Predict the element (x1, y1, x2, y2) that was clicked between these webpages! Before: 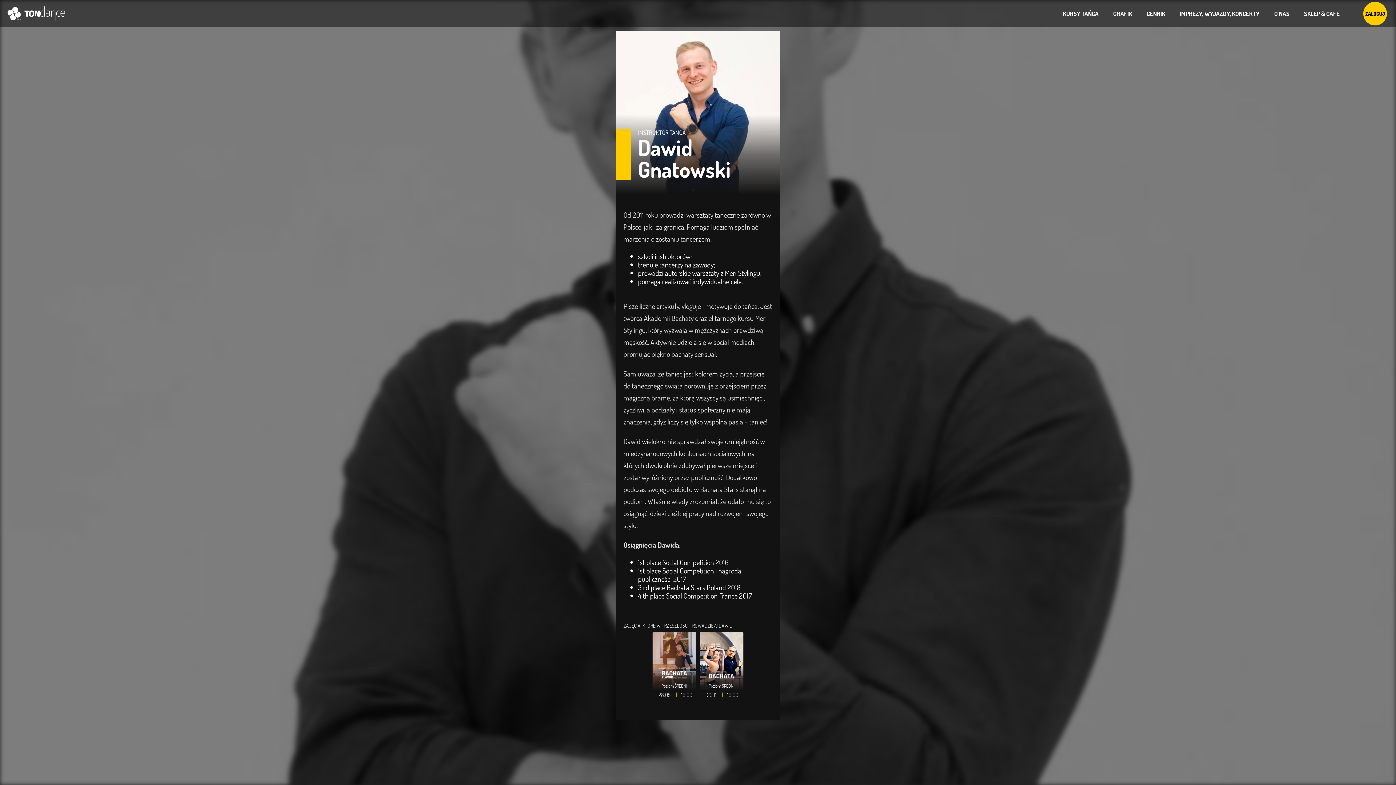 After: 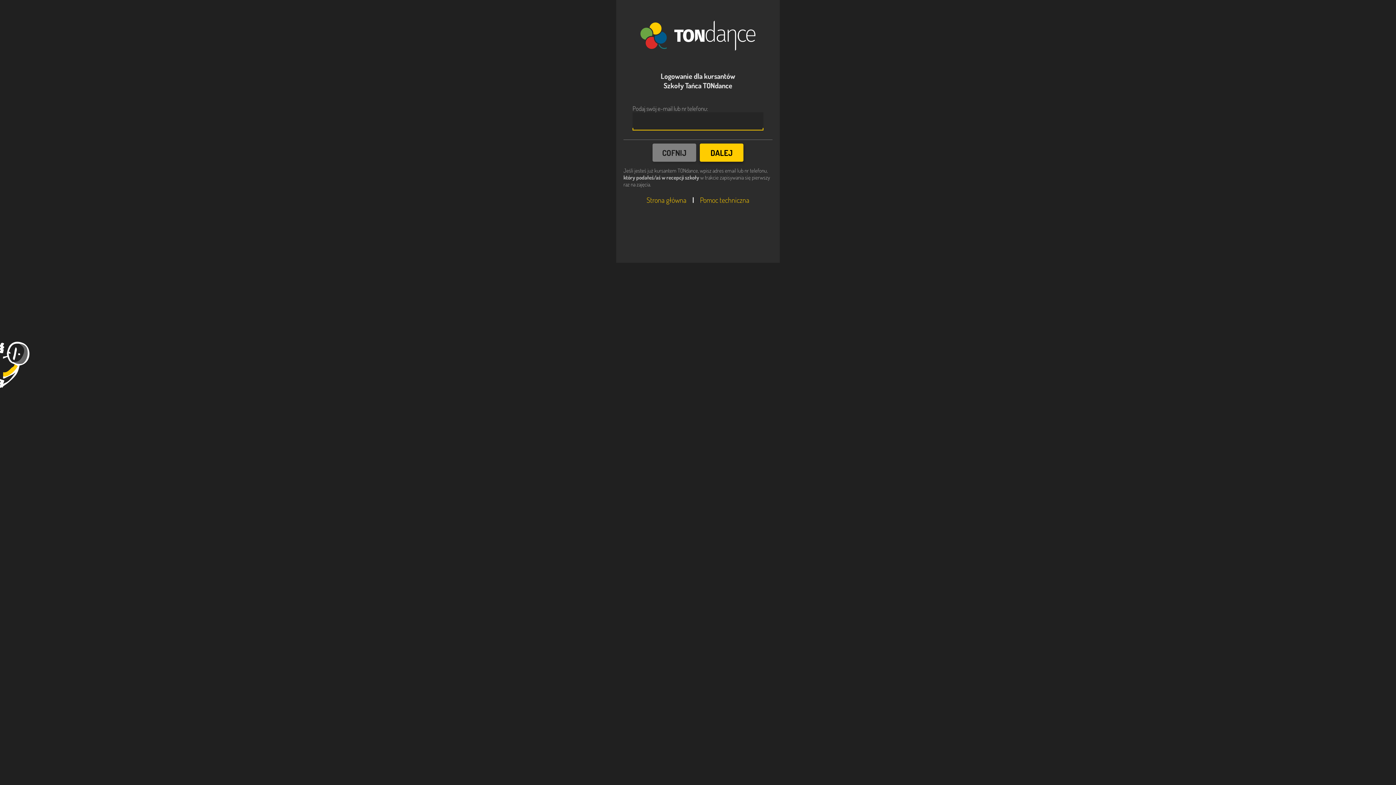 Action: bbox: (1361, 0, 1389, 27)